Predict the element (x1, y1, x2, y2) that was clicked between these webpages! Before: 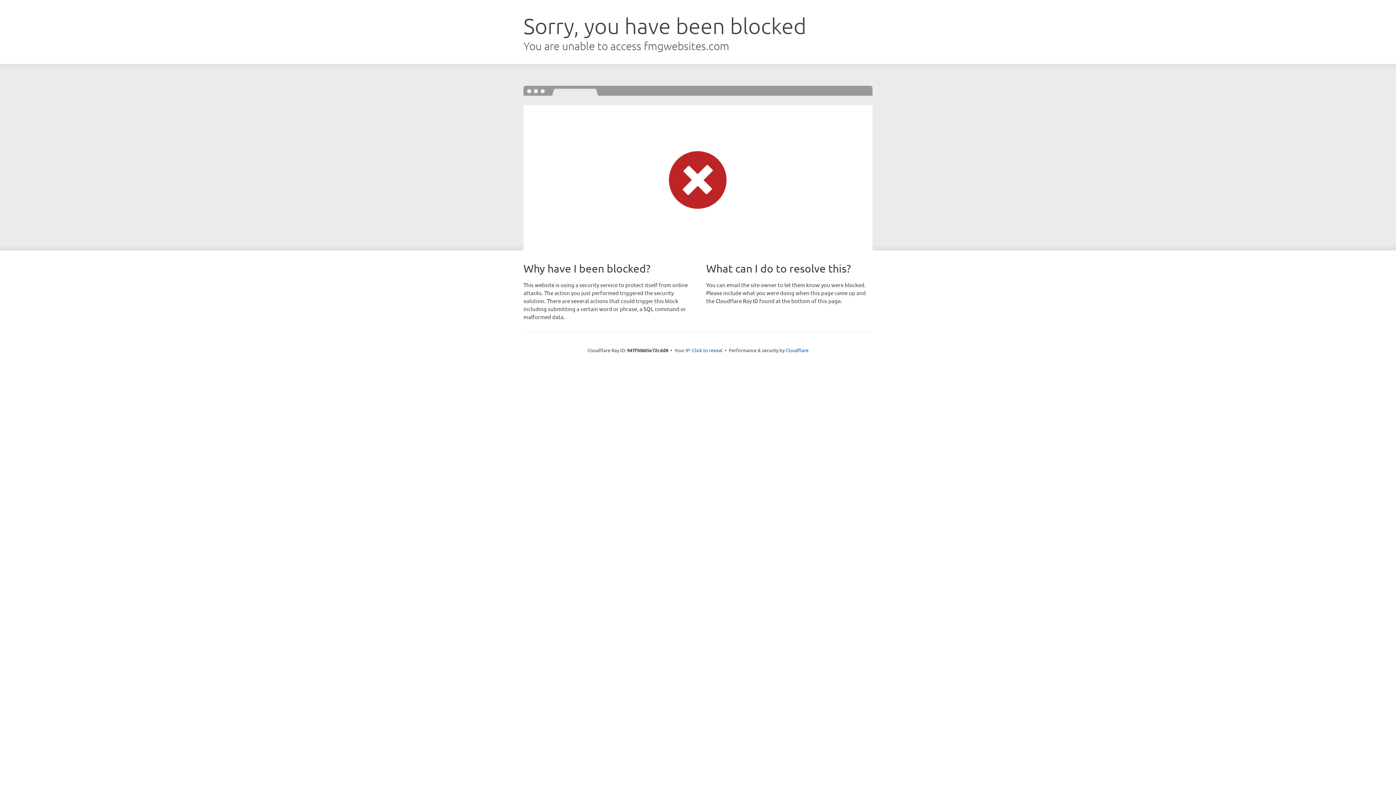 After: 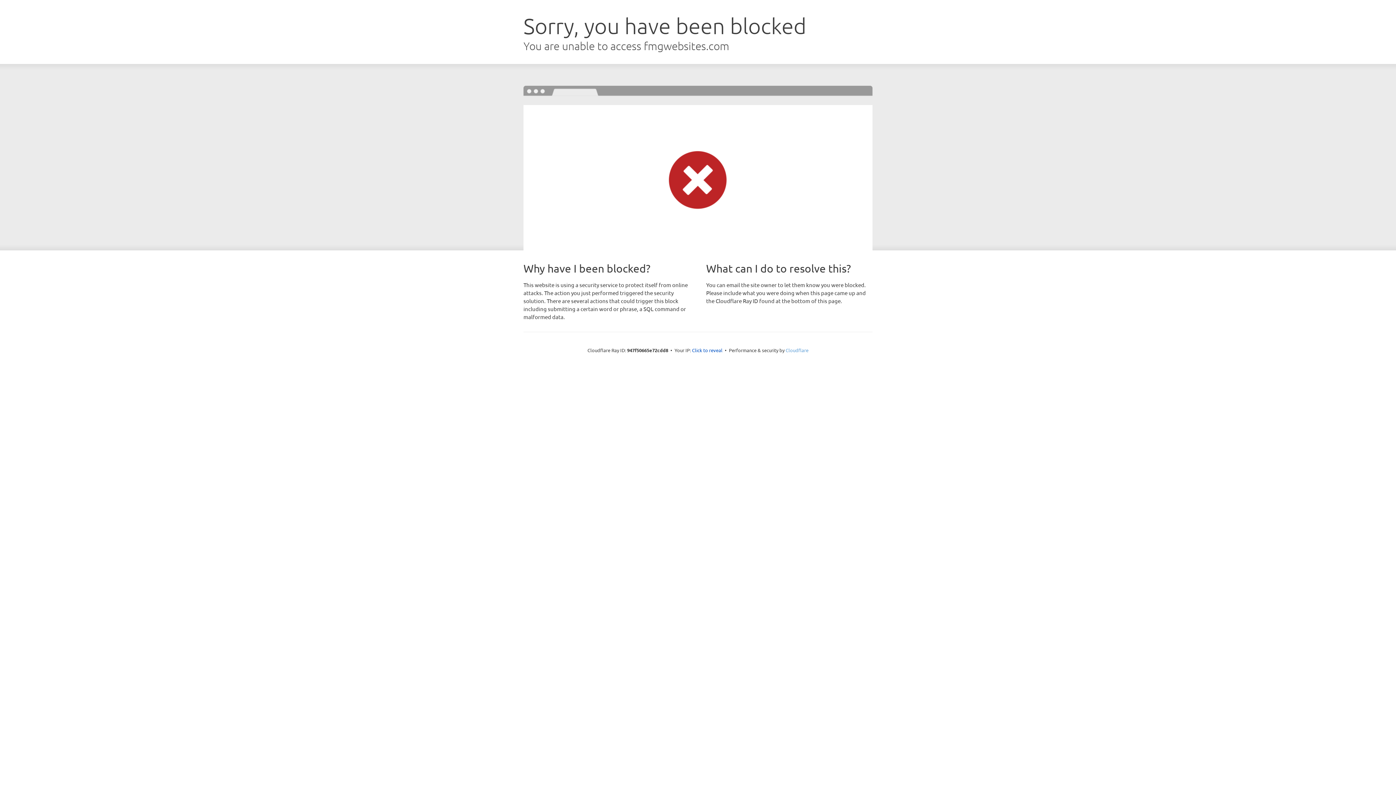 Action: label: Cloudflare bbox: (785, 347, 808, 353)